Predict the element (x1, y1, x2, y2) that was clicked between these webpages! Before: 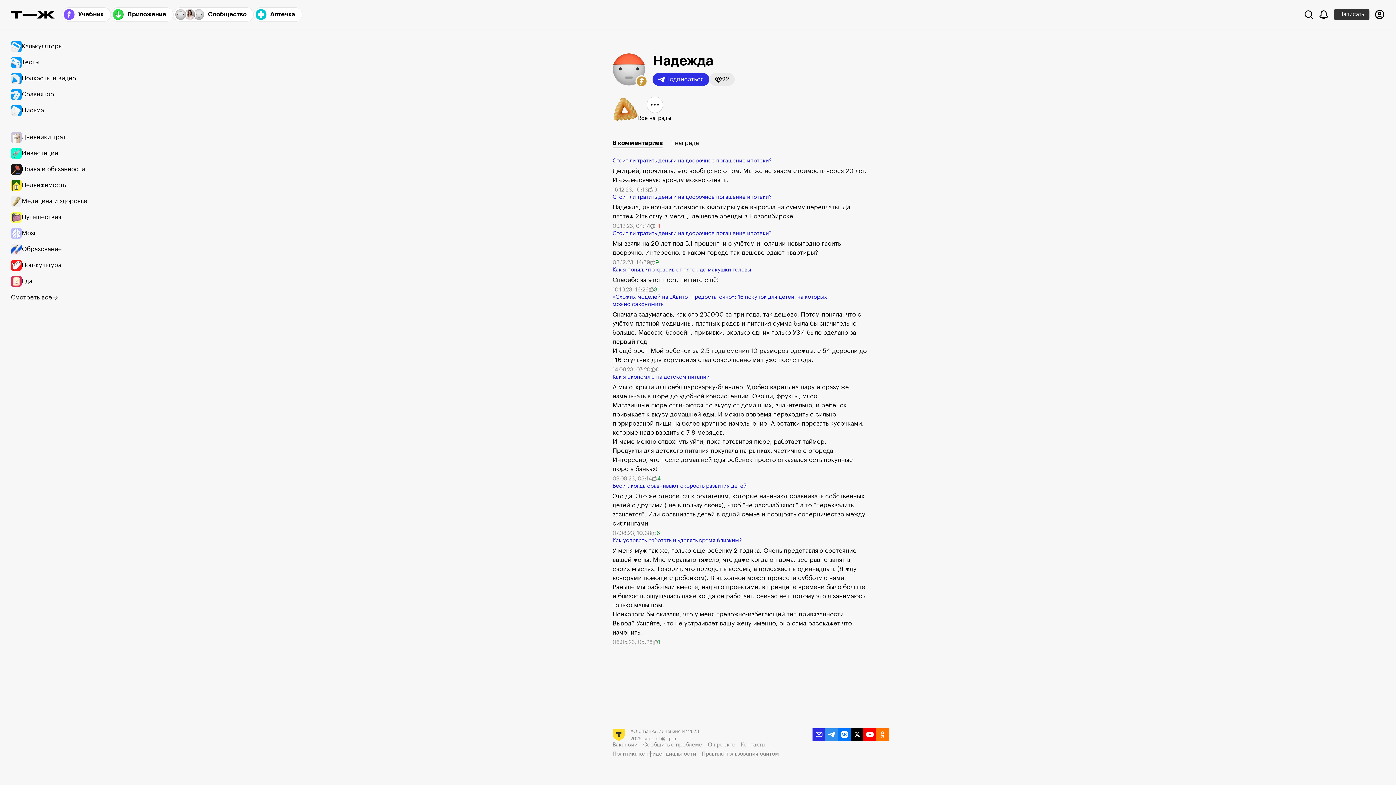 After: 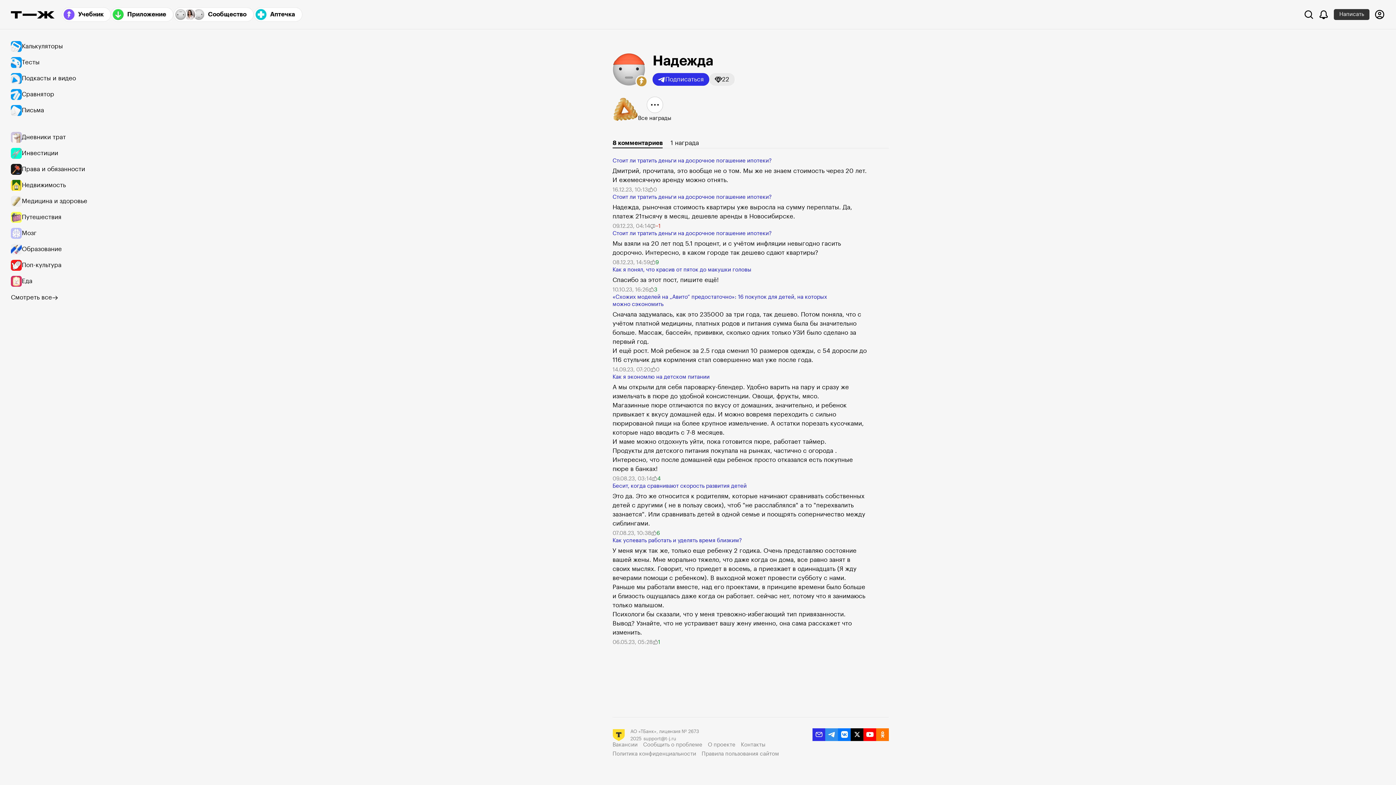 Action: bbox: (612, 194, 772, 200) label: Стоит ли тратить деньги на досрочное погашение ипотеки?